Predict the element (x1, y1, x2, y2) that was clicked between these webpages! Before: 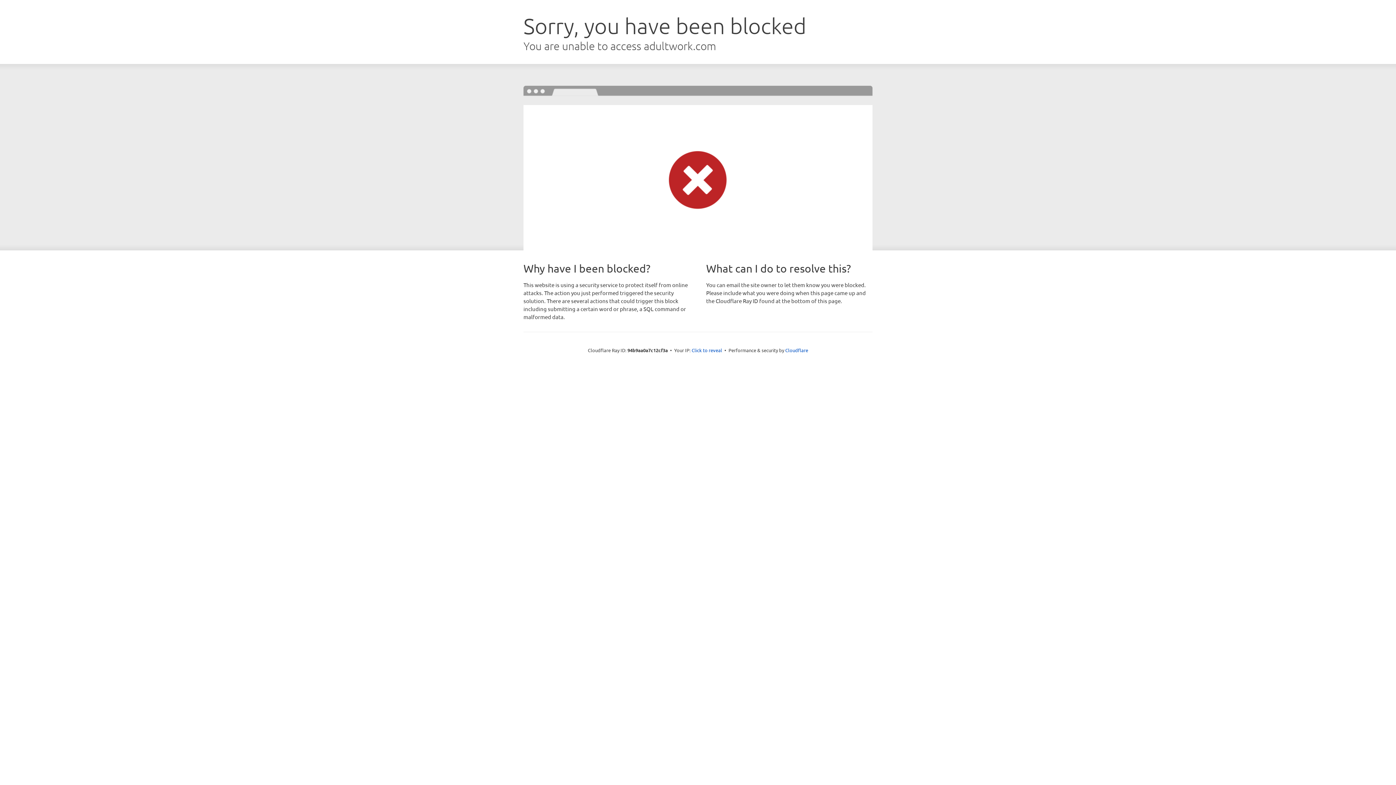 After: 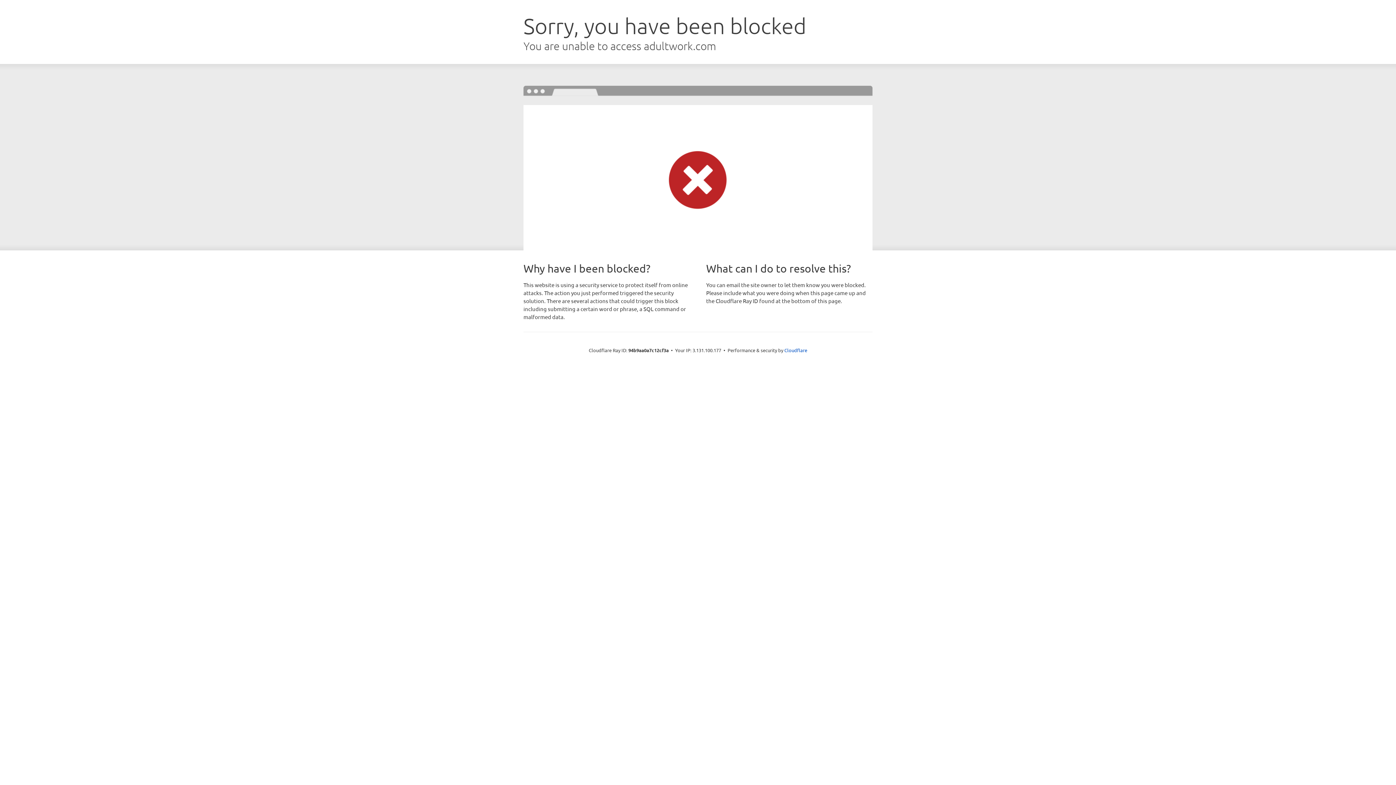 Action: bbox: (691, 346, 722, 353) label: Click to reveal